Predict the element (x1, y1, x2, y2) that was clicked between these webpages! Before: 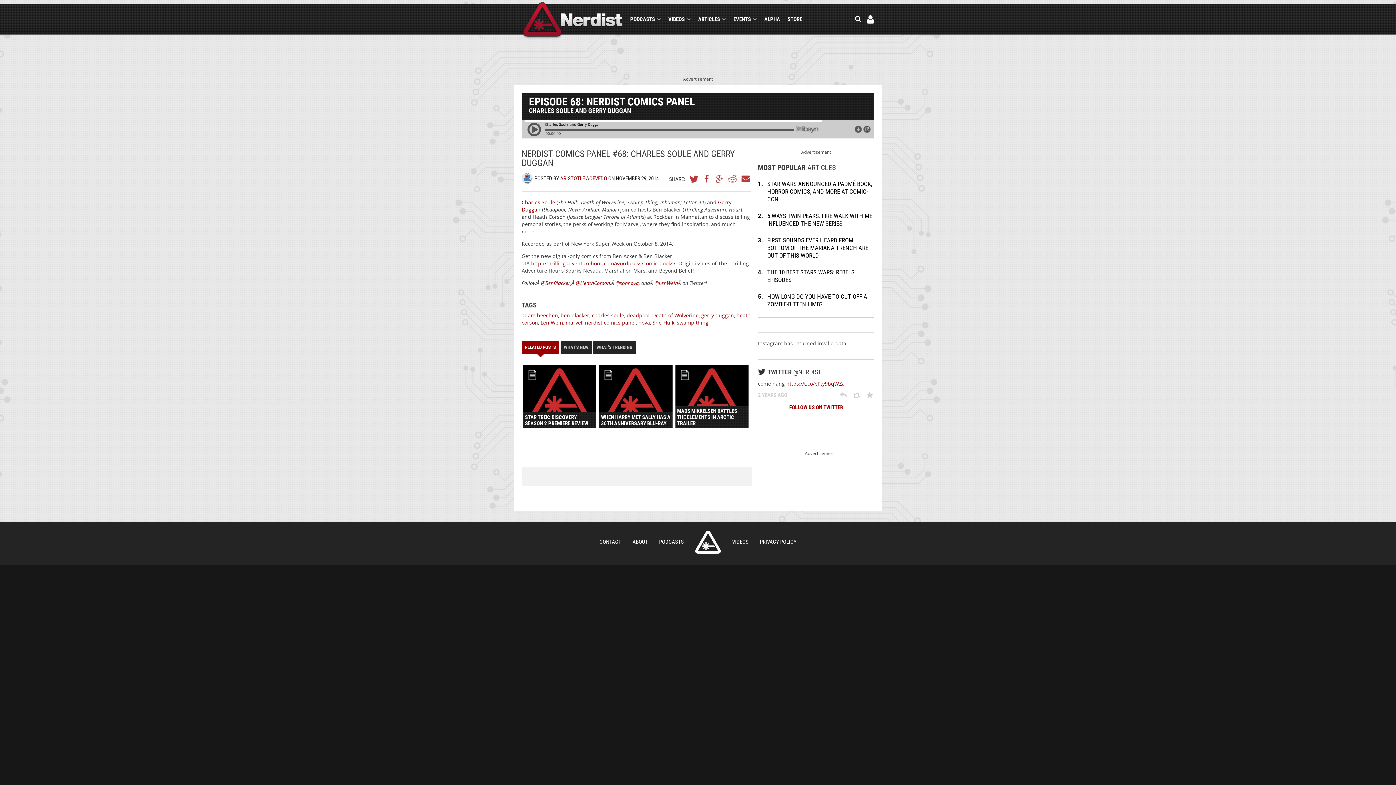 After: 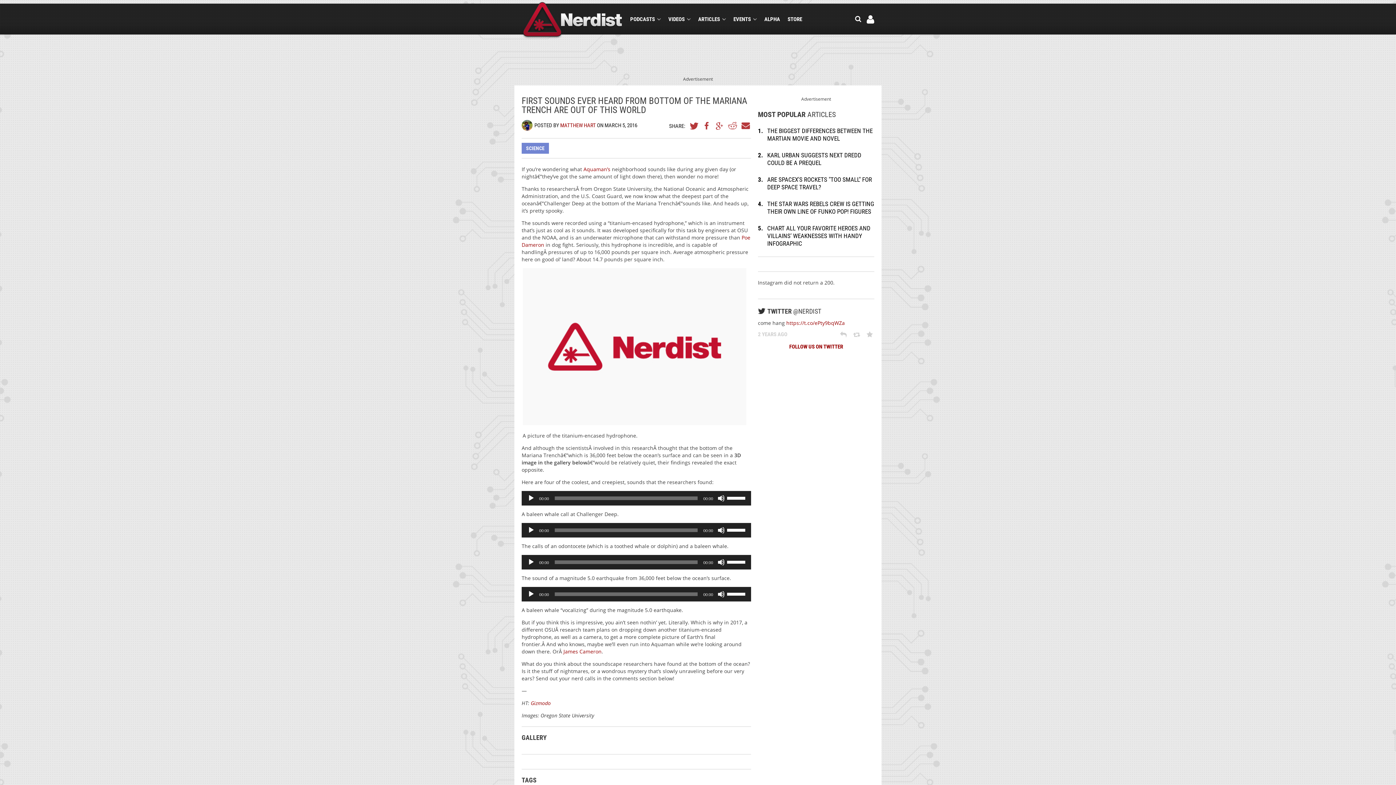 Action: label: FIRST SOUNDS EVER HEARD FROM BOTTOM OF THE MARIANA TRENCH ARE OUT OF THIS WORLD bbox: (767, 236, 868, 259)